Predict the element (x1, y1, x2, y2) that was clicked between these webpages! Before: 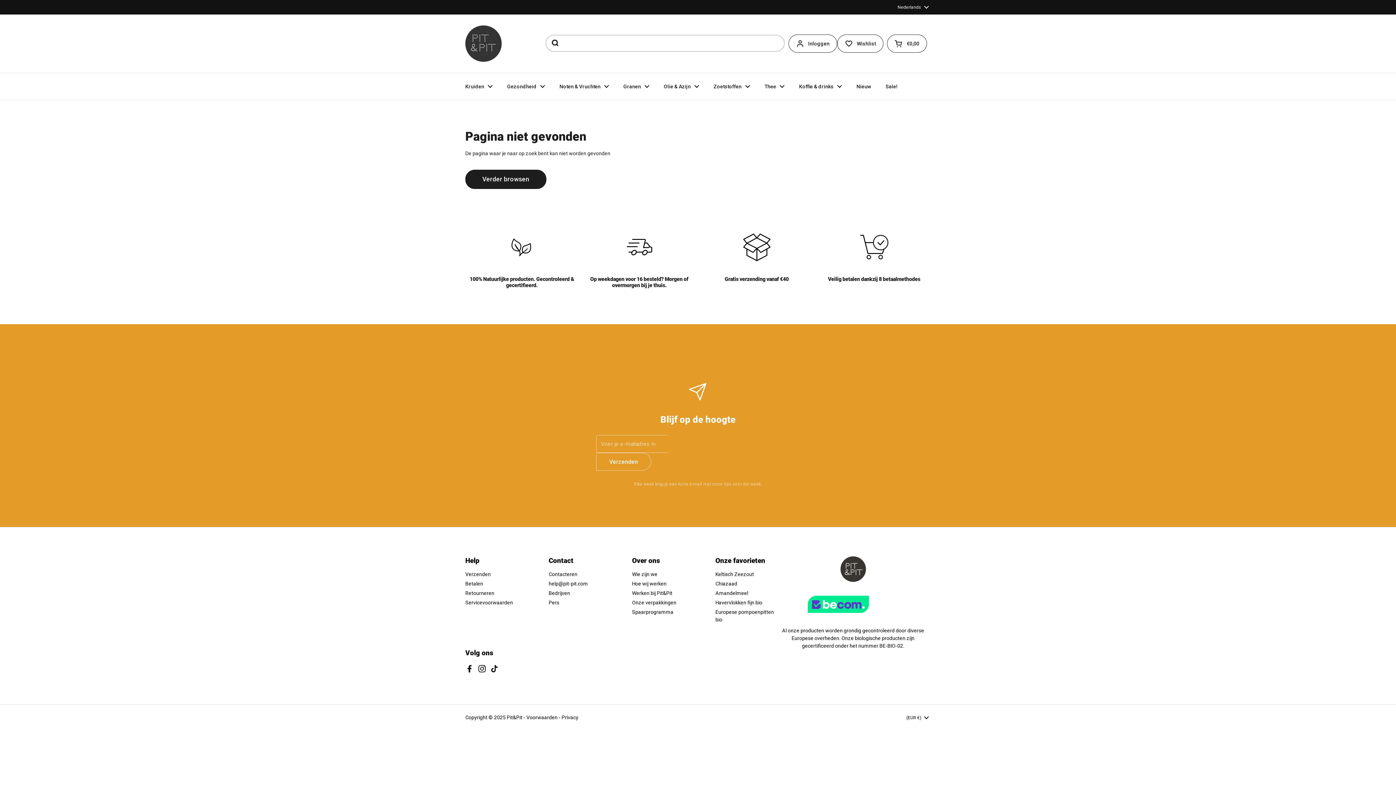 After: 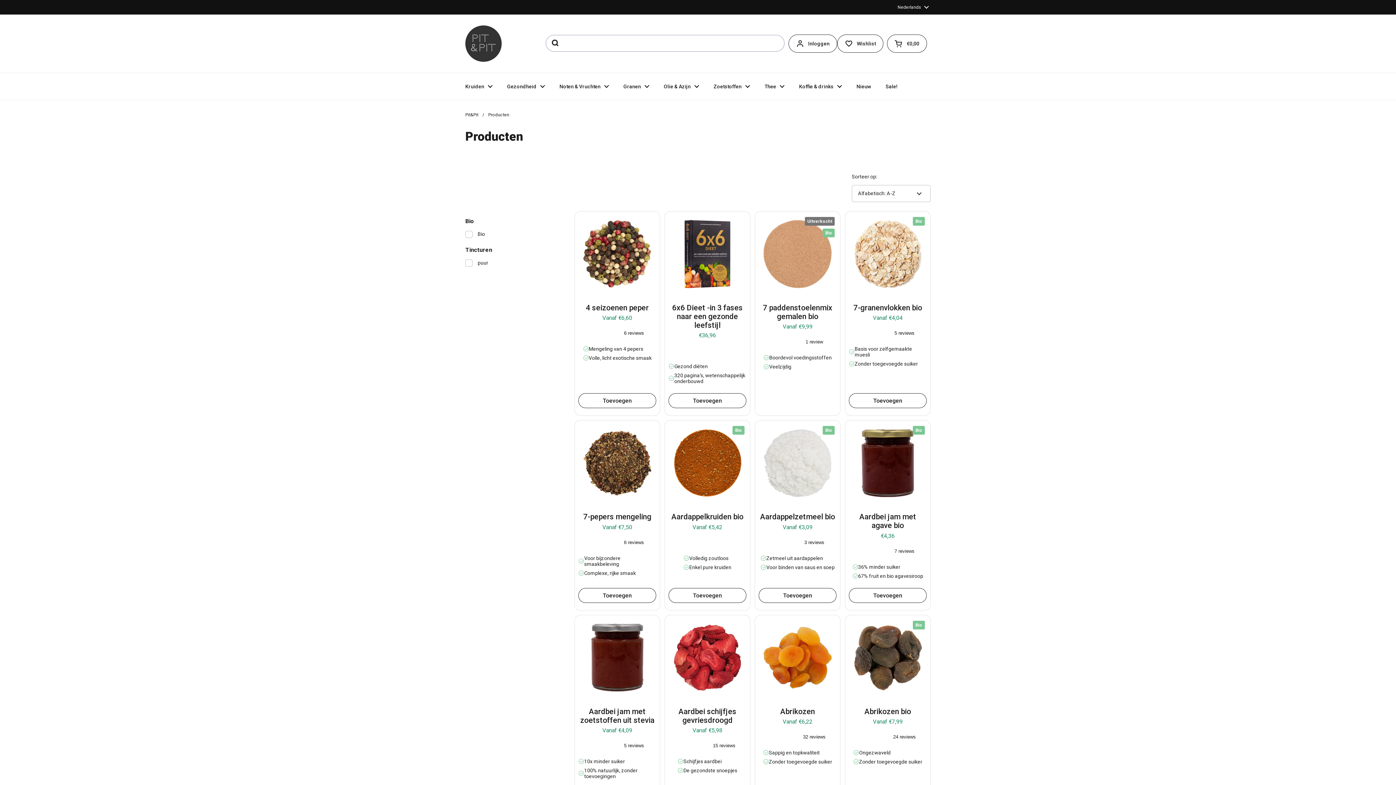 Action: label: Verder browsen bbox: (465, 169, 546, 188)